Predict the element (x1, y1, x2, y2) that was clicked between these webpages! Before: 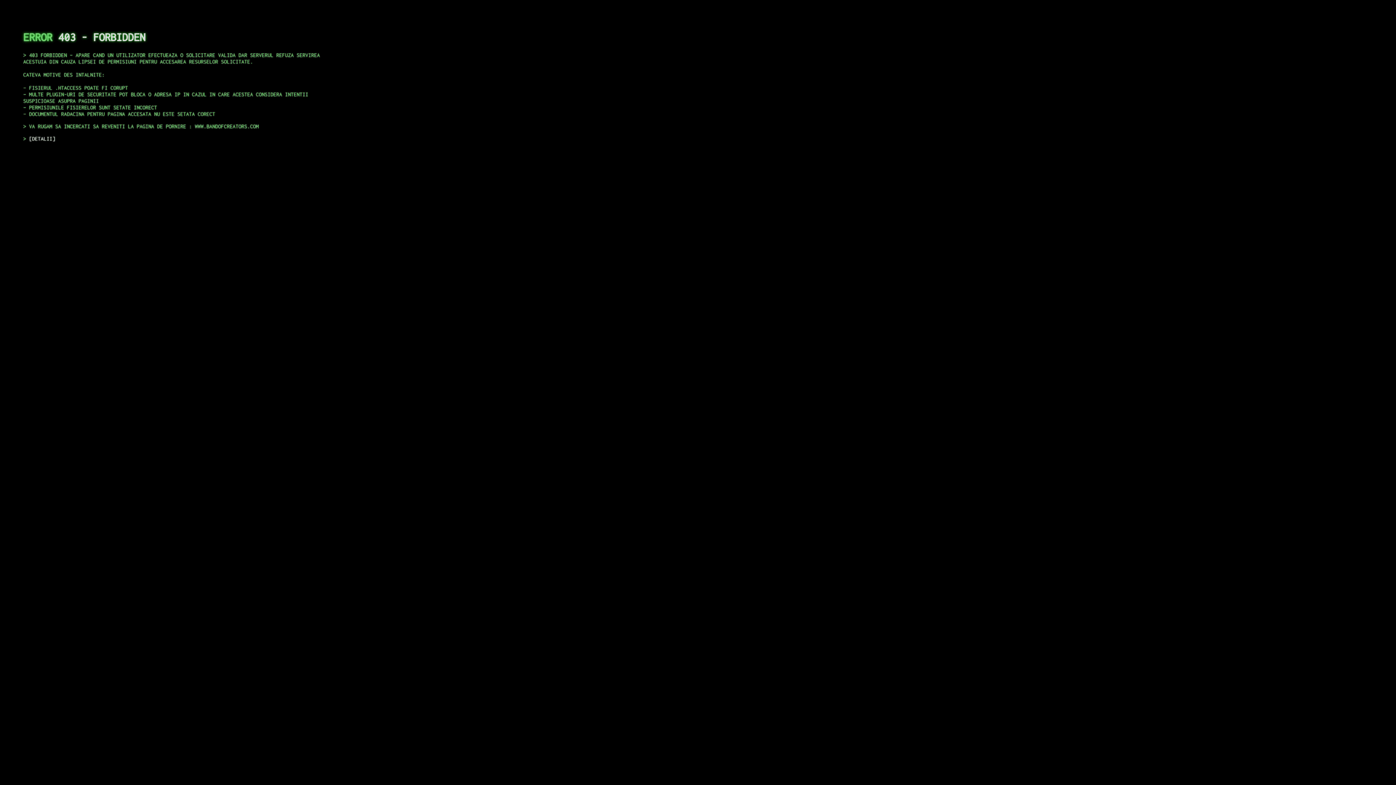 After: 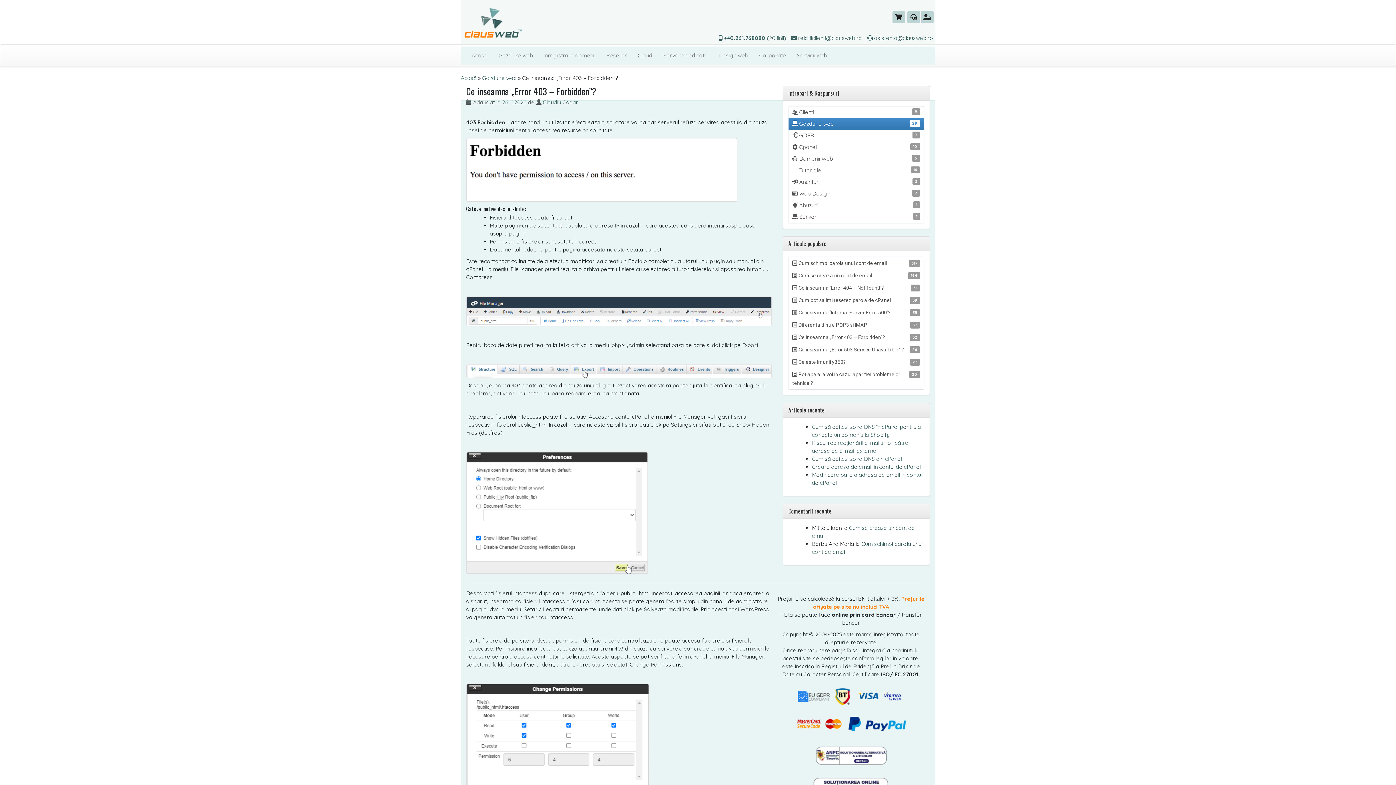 Action: label: DETALII bbox: (29, 135, 55, 141)